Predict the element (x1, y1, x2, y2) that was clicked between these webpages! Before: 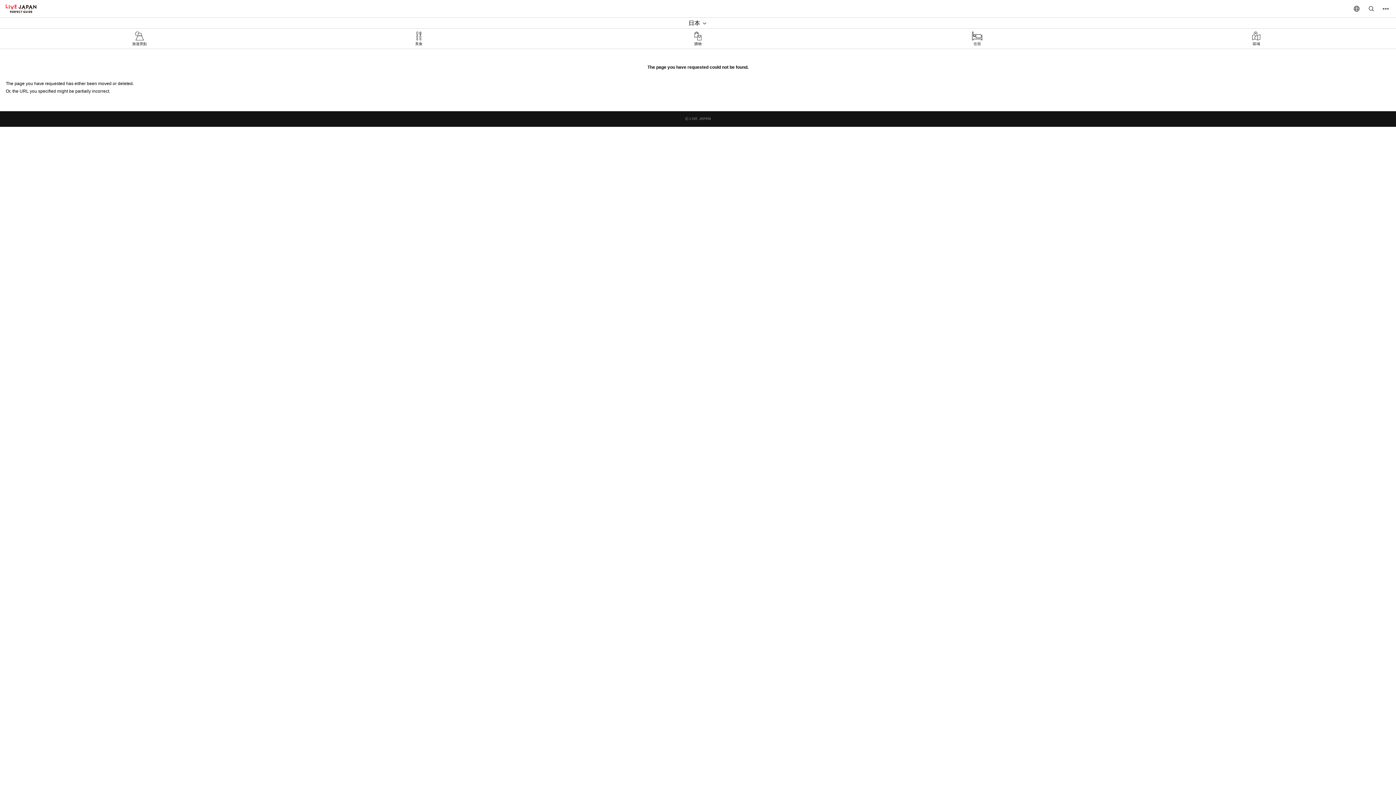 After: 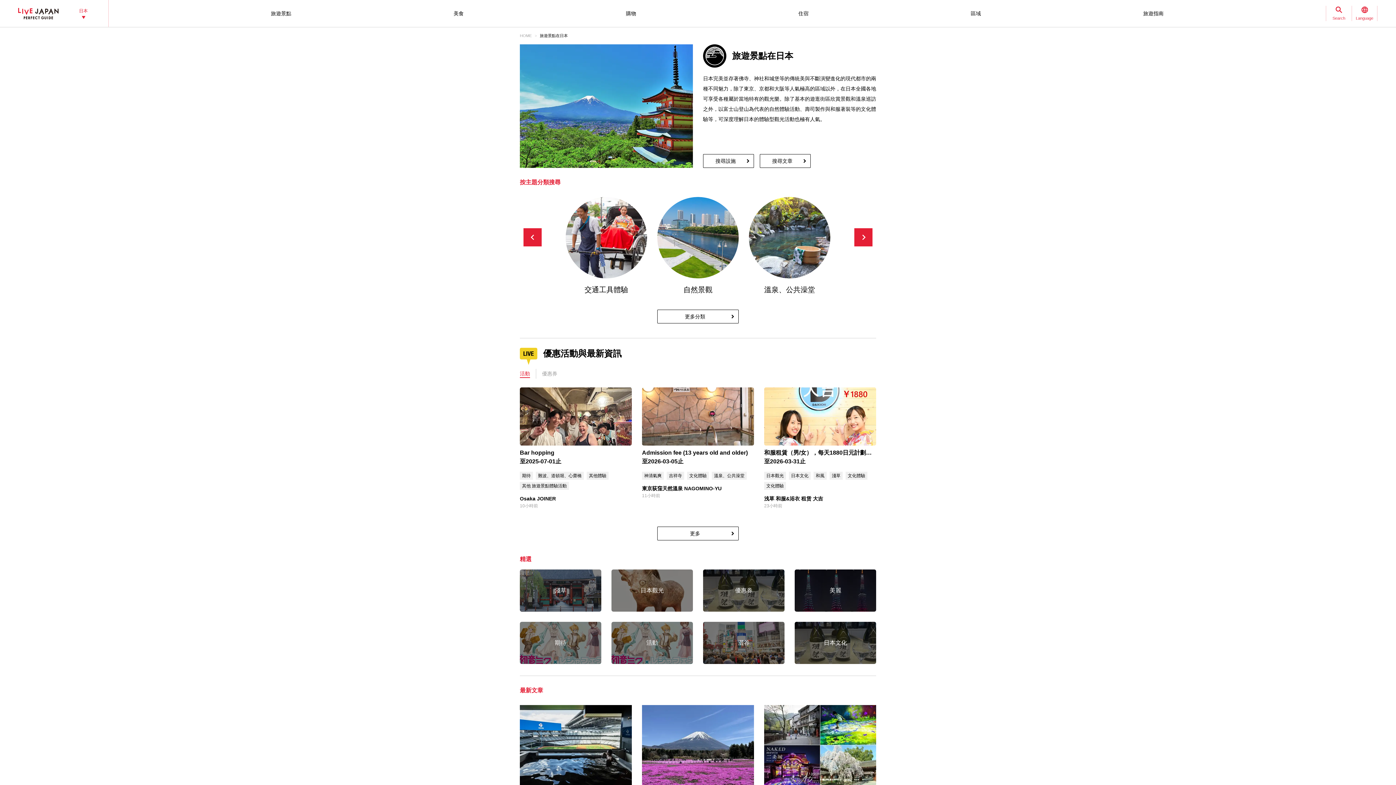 Action: label: 旅遊景點‎ bbox: (0, 28, 279, 48)